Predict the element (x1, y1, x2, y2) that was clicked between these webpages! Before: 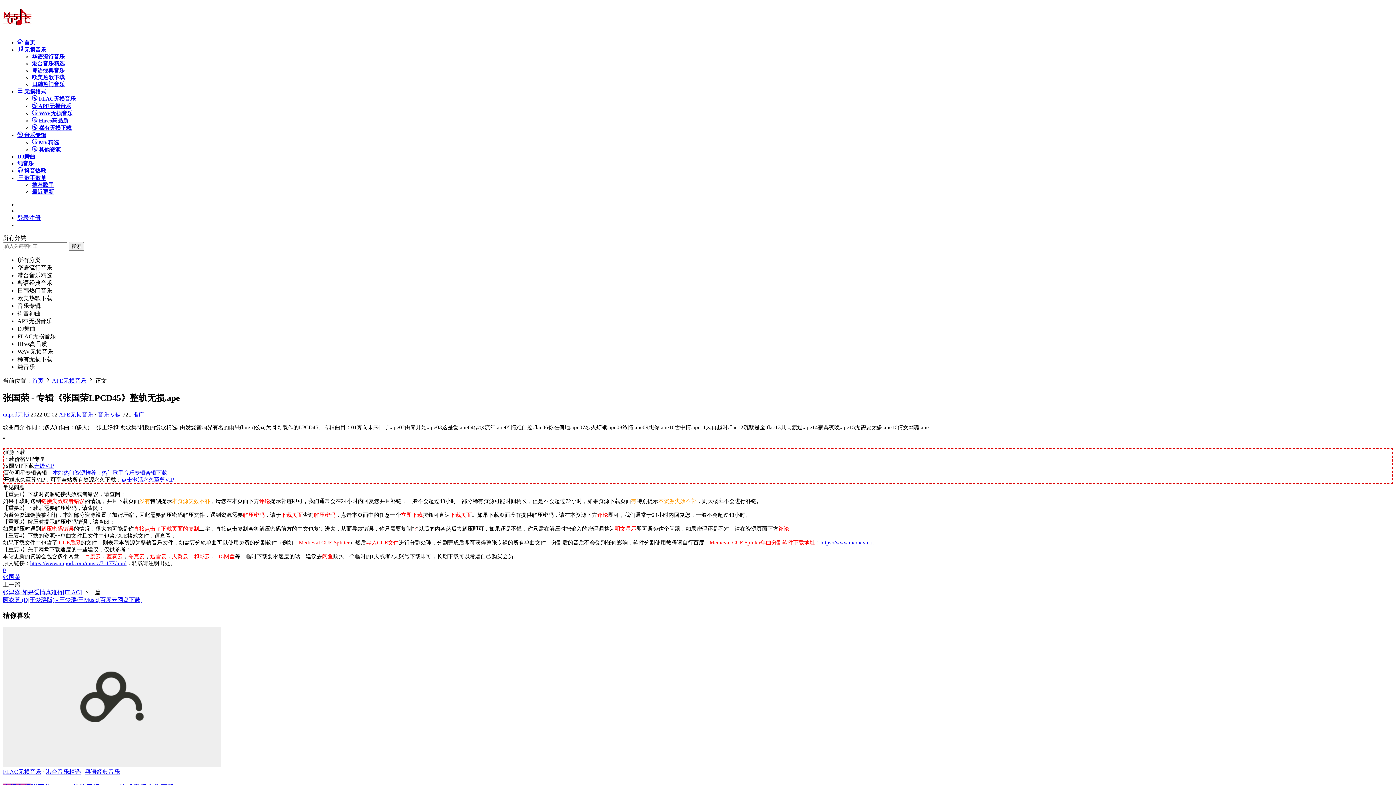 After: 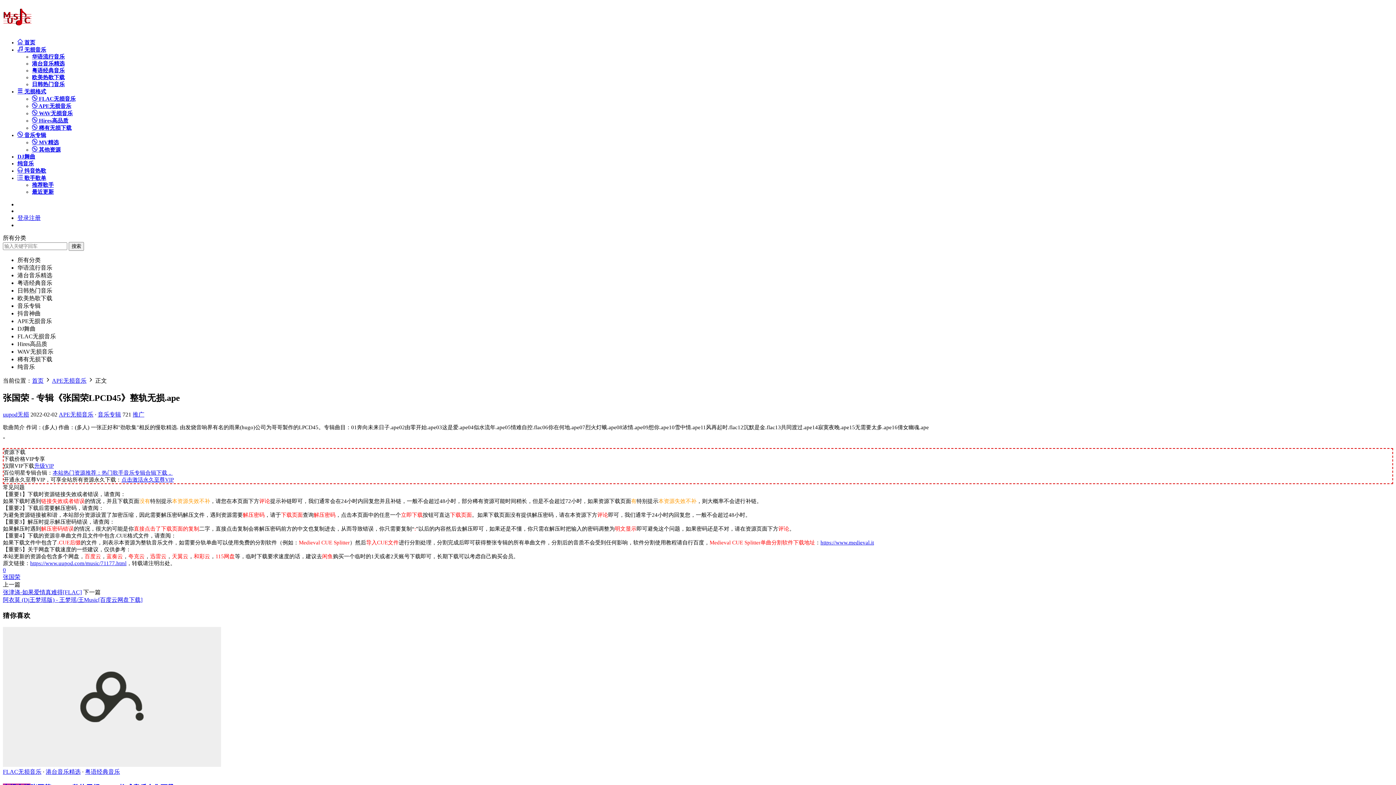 Action: label:  无损格式 bbox: (17, 88, 46, 94)